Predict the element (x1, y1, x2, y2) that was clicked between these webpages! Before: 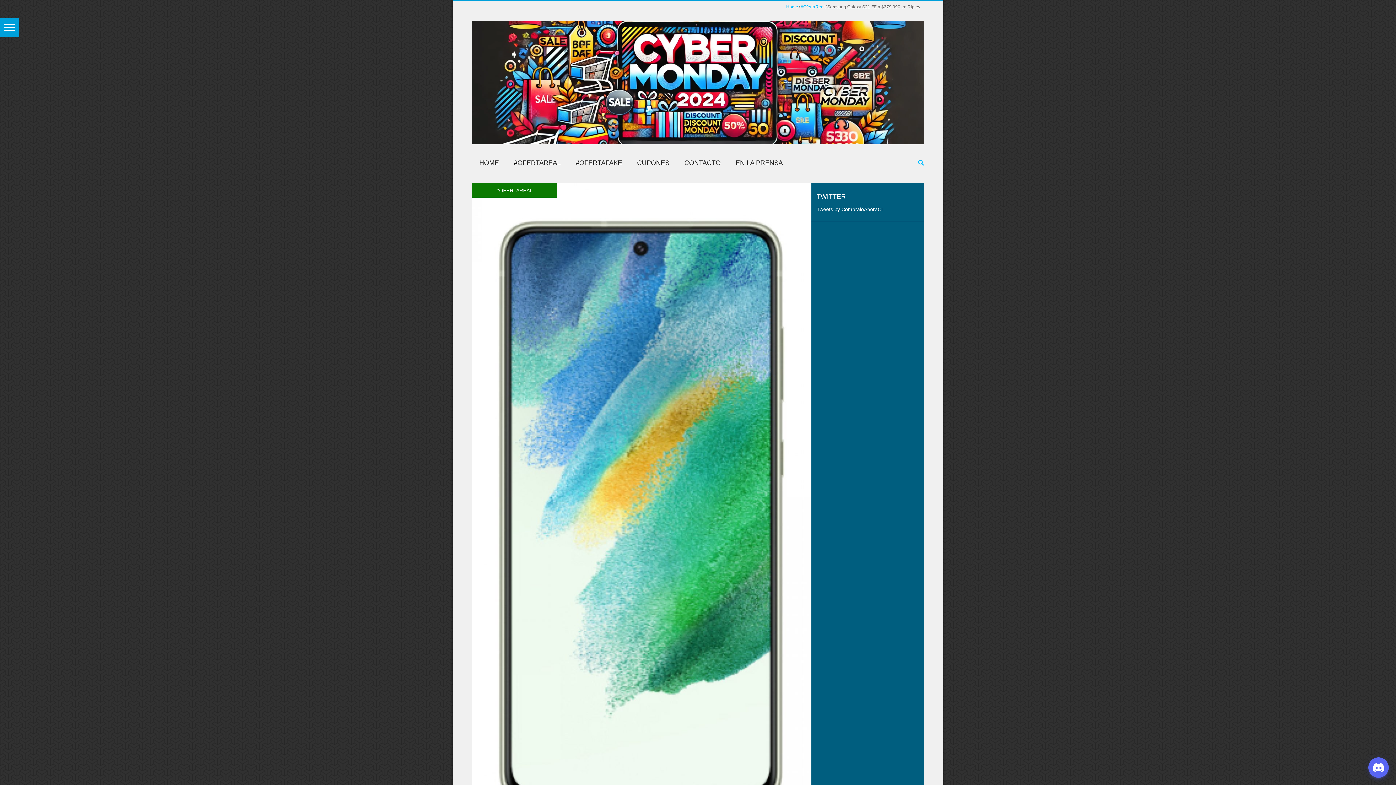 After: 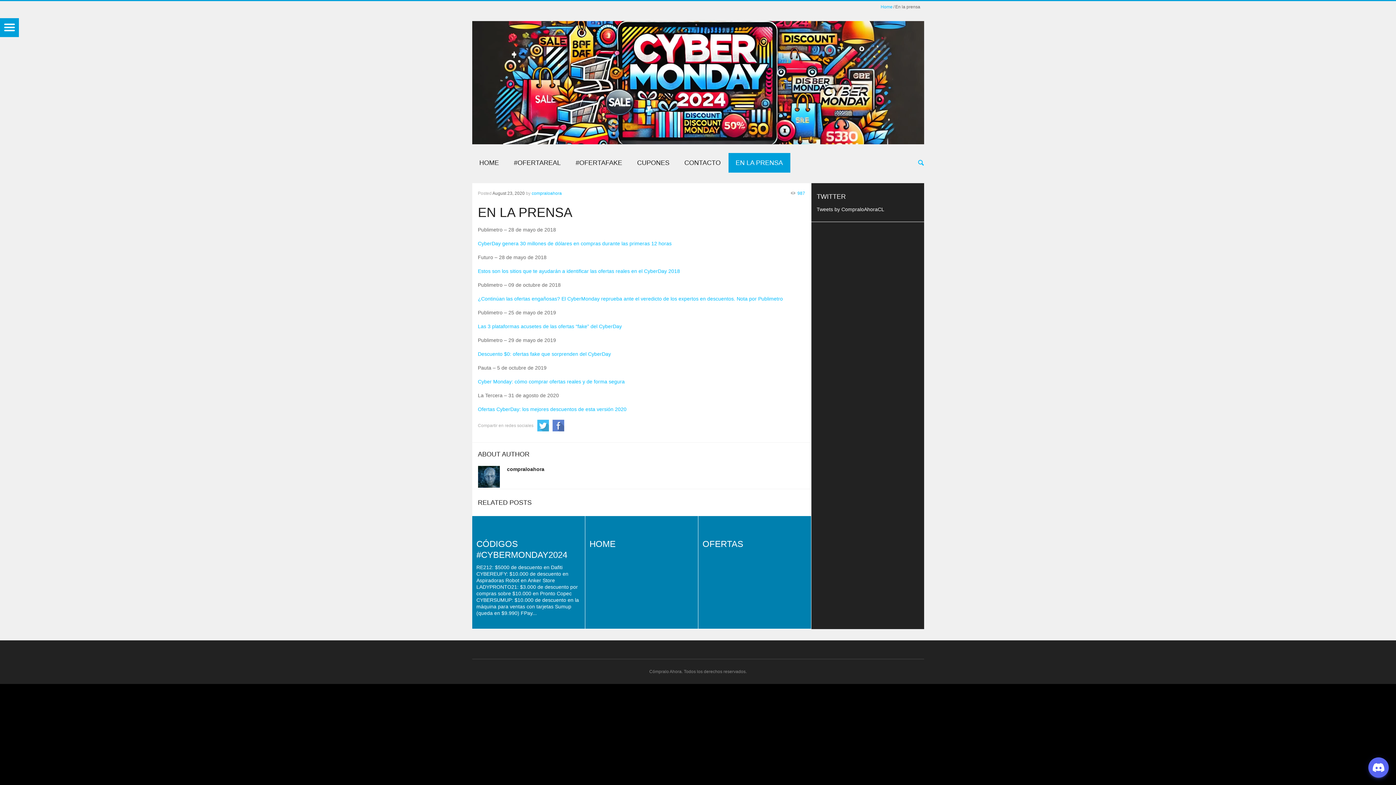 Action: label: EN LA PRENSA bbox: (728, 153, 790, 172)